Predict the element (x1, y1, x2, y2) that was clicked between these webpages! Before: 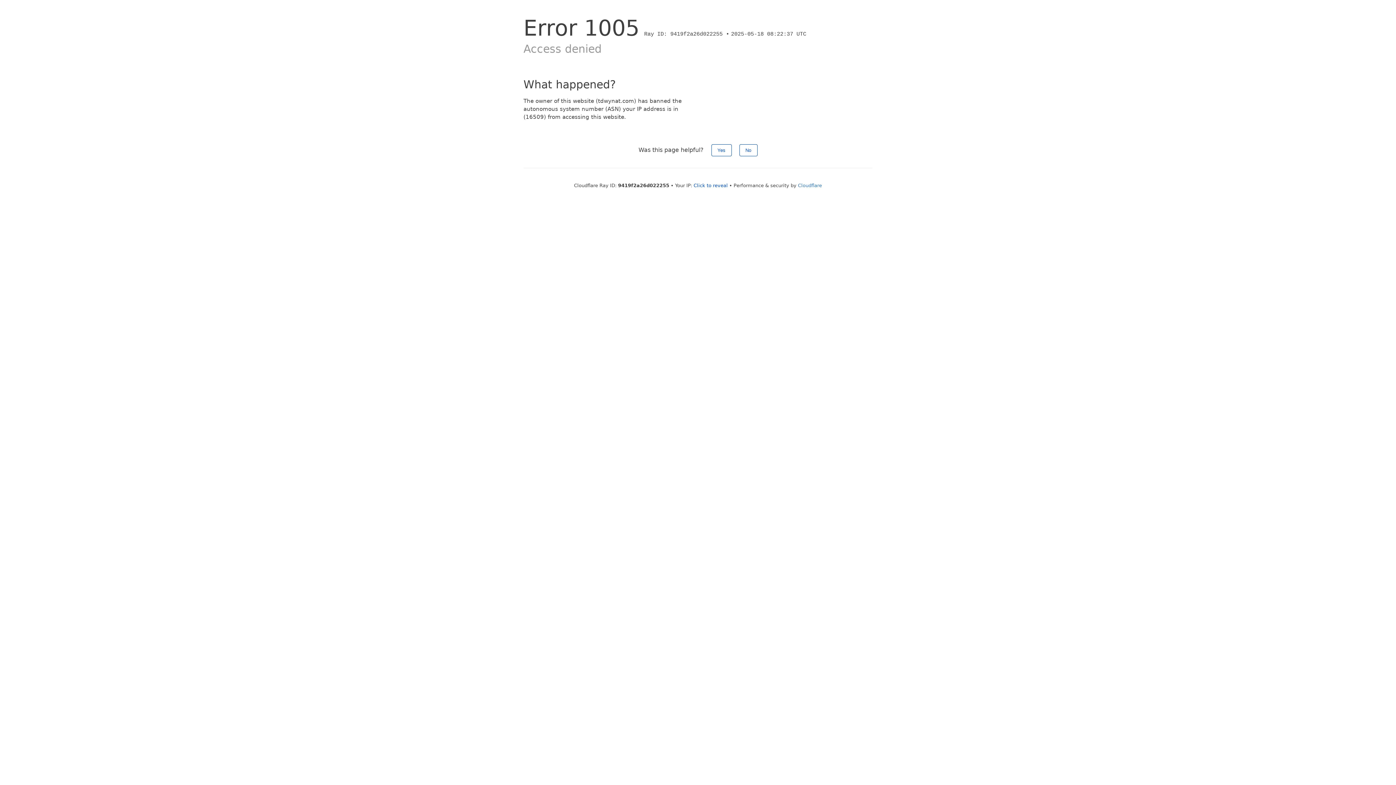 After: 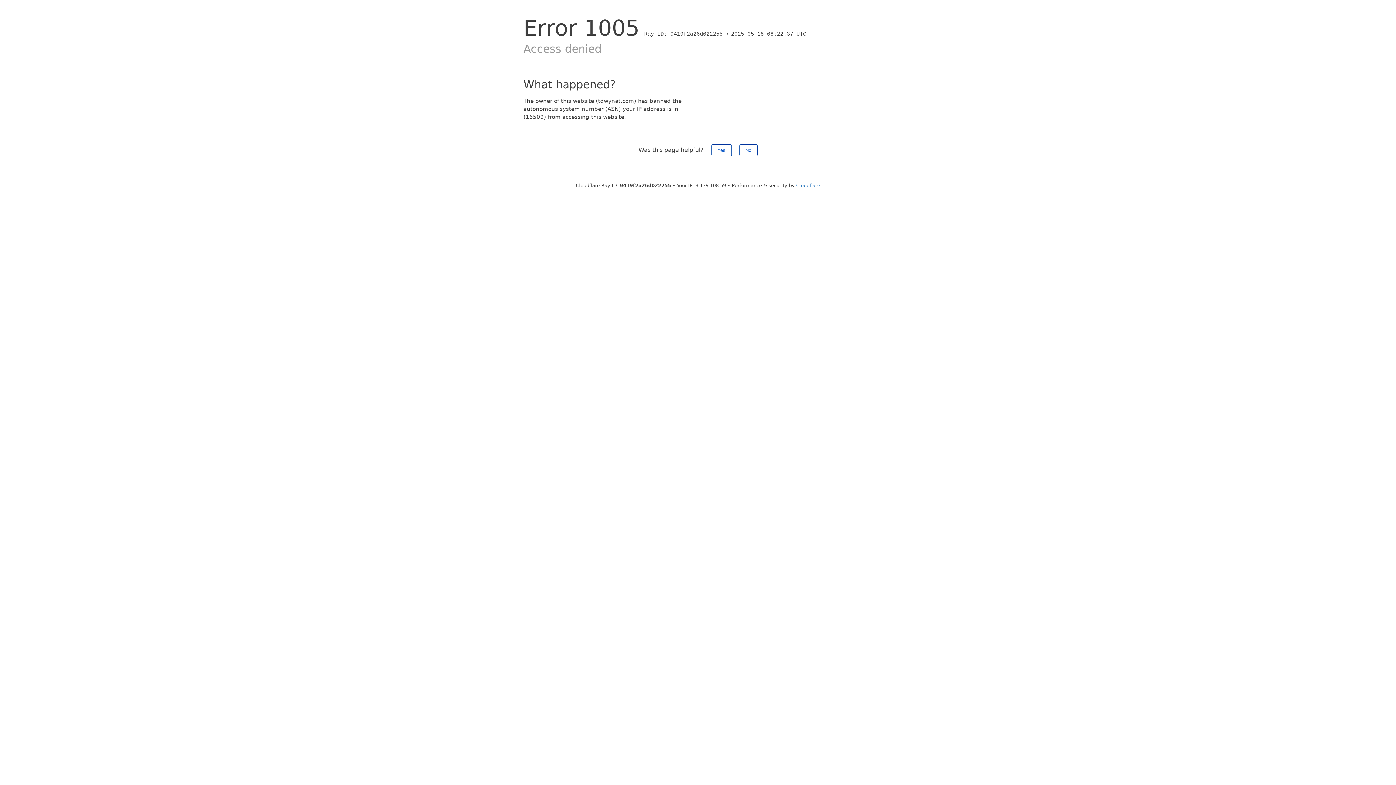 Action: label: Click to reveal bbox: (693, 182, 728, 188)